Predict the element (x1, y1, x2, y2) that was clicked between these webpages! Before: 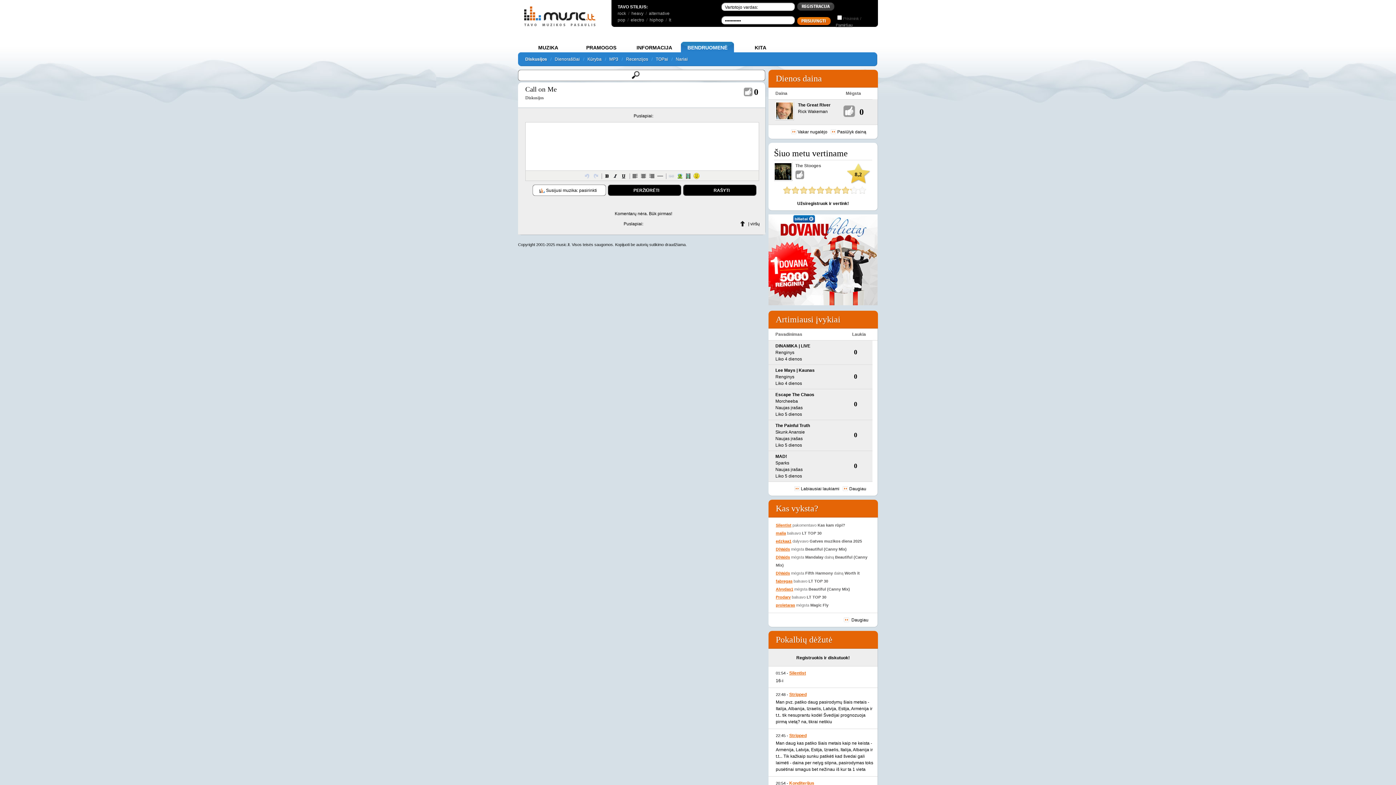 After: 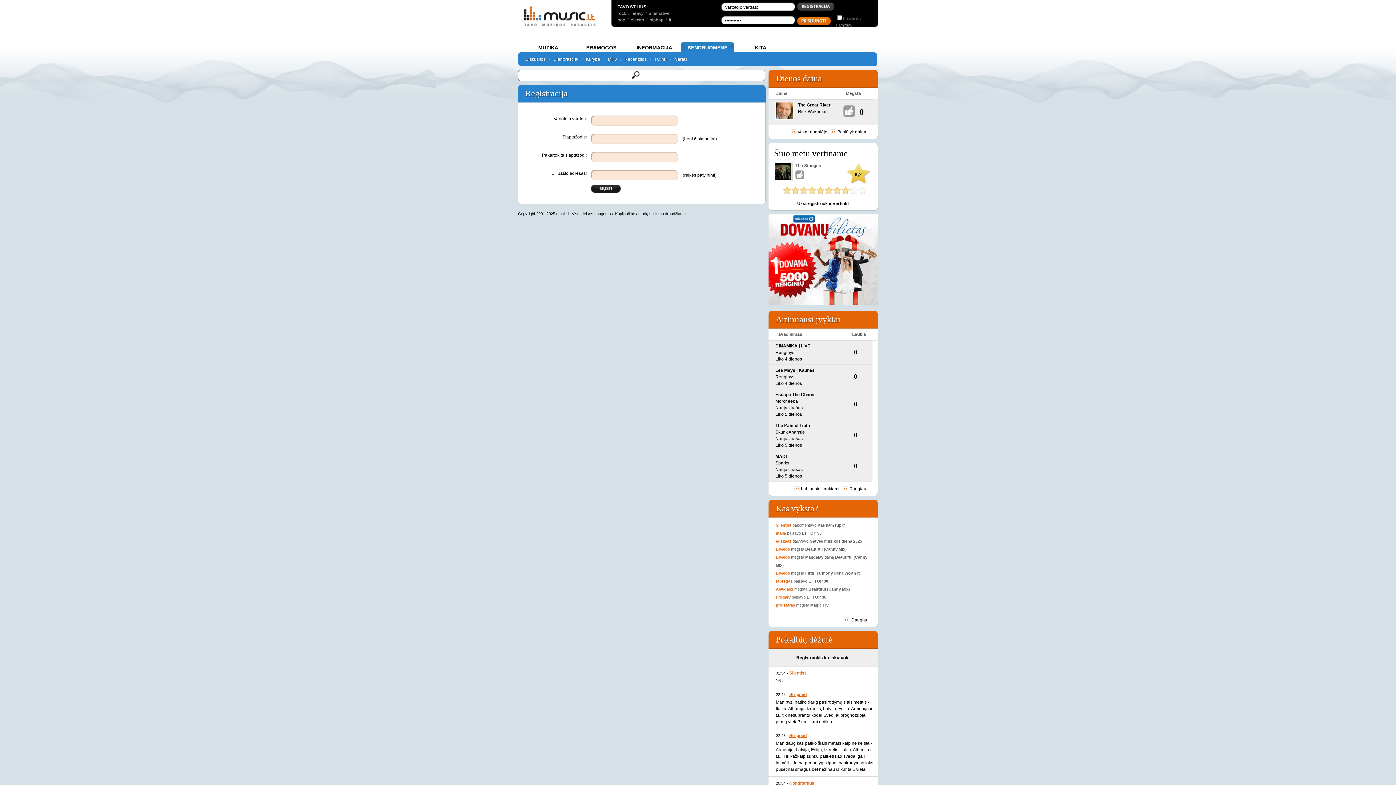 Action: bbox: (797, 201, 849, 206) label: Užsiregistruok ir vertink!